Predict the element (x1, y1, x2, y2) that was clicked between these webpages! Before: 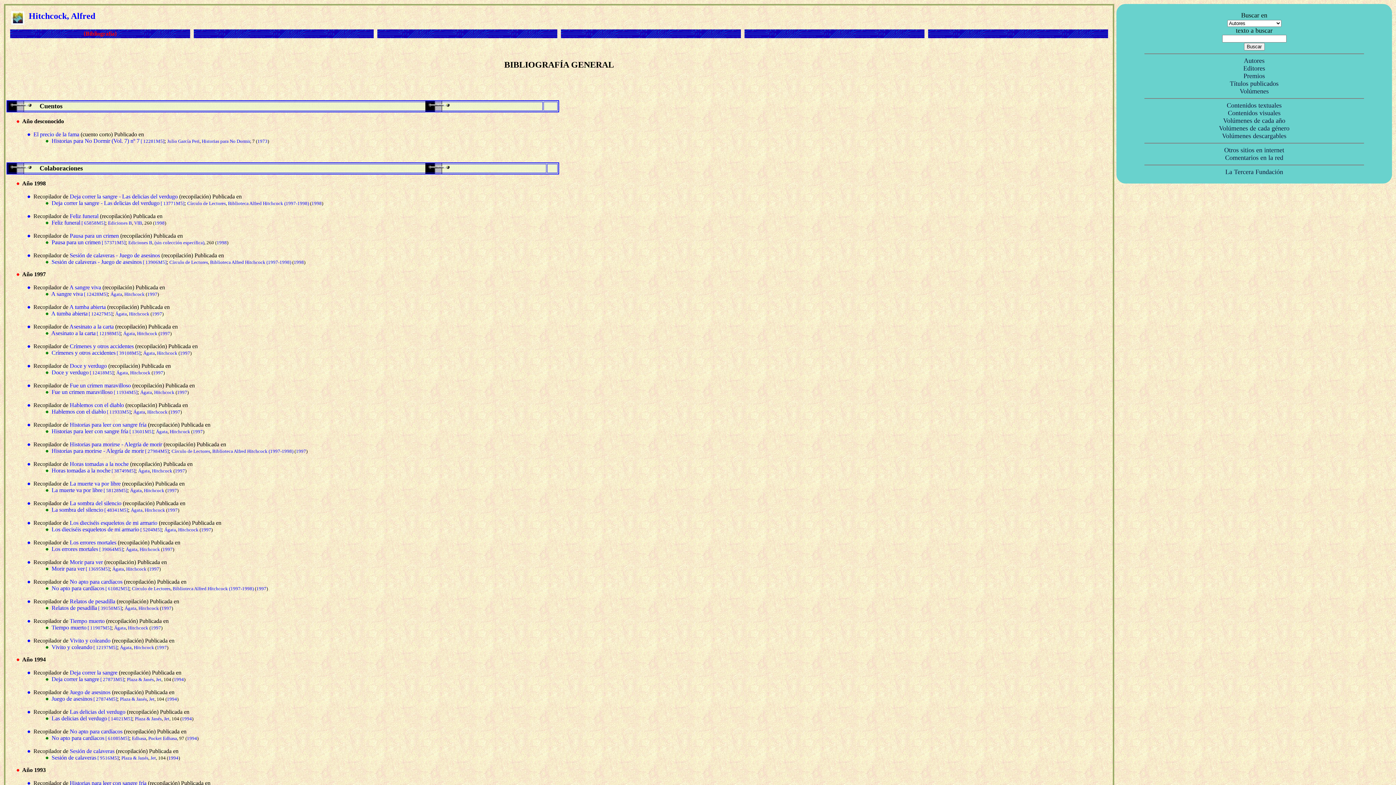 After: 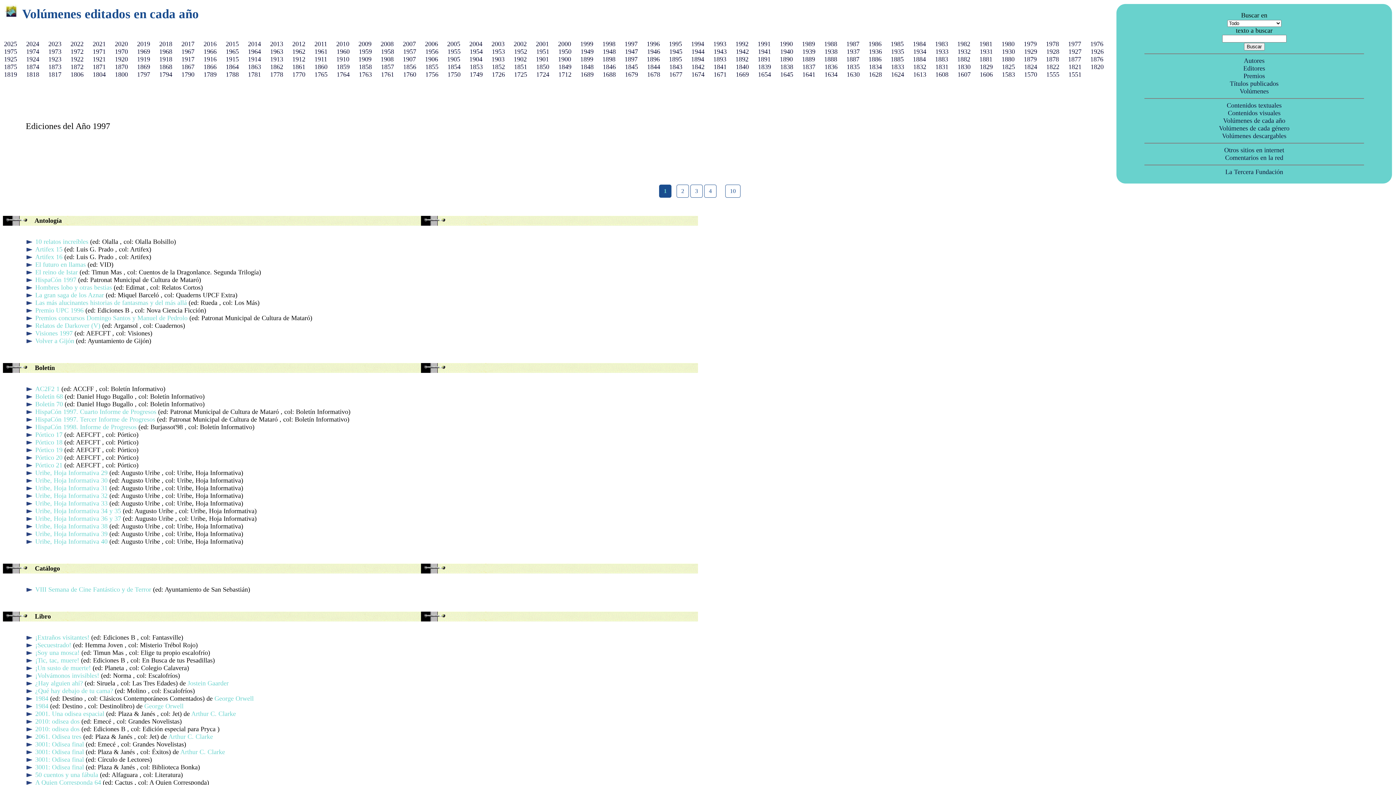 Action: bbox: (177, 389, 187, 395) label: 1997